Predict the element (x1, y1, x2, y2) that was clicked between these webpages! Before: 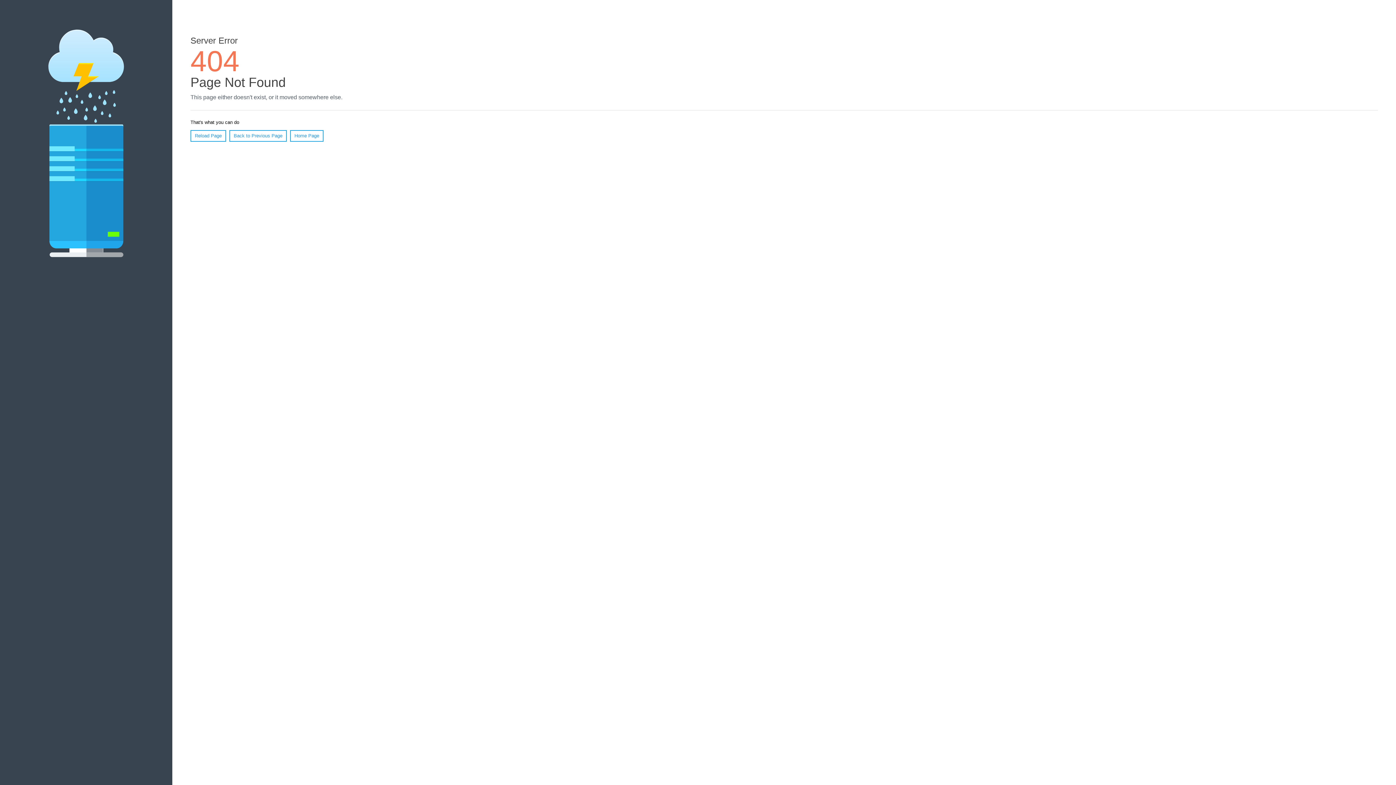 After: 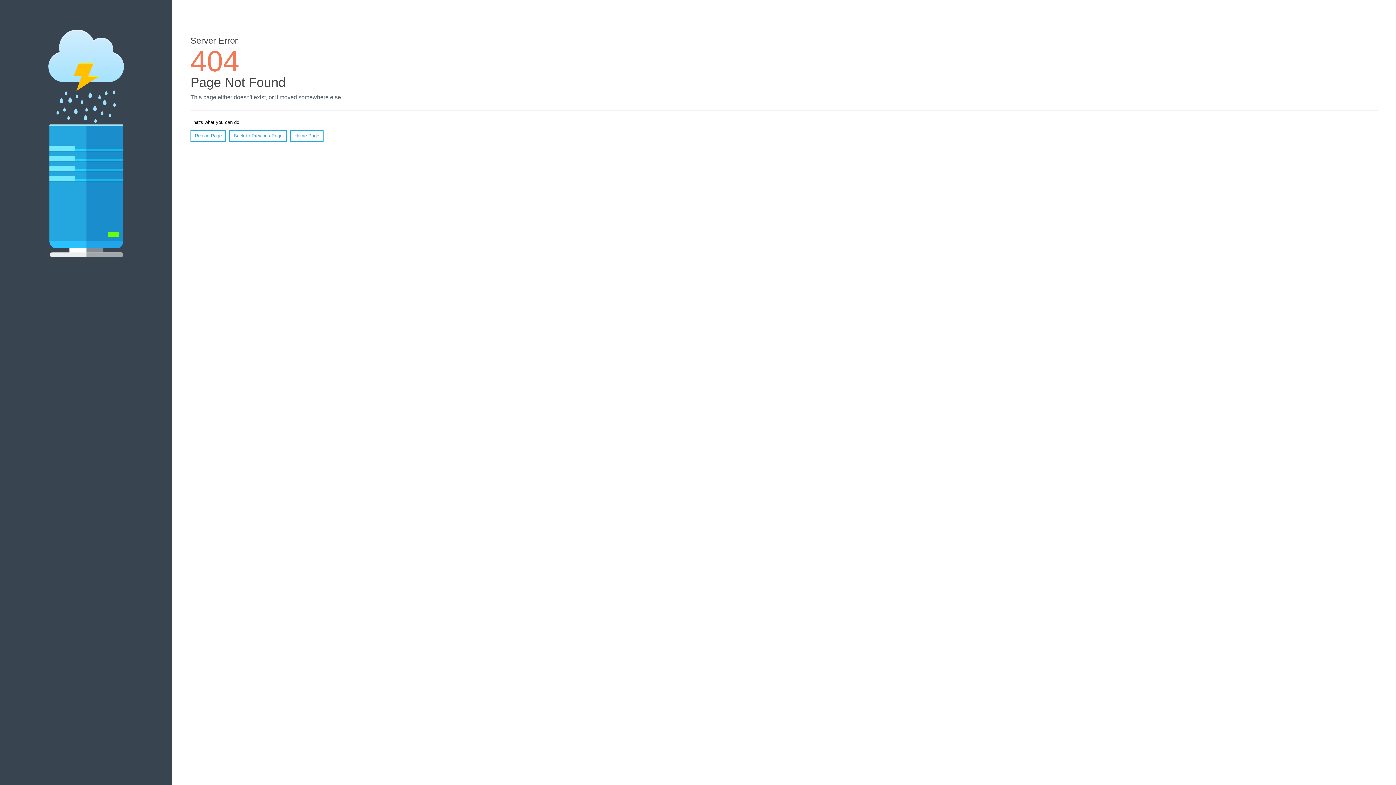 Action: bbox: (190, 130, 226, 141) label: Reload Page